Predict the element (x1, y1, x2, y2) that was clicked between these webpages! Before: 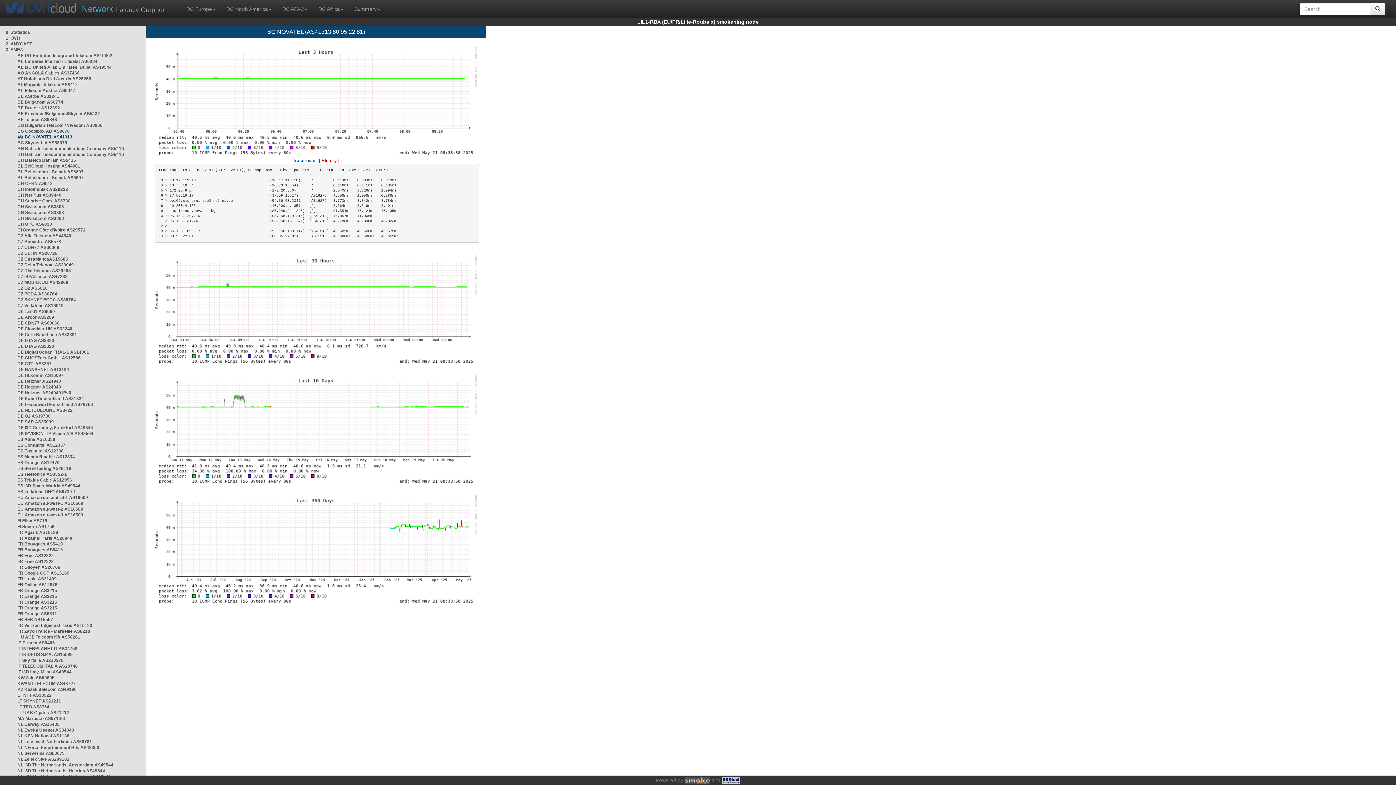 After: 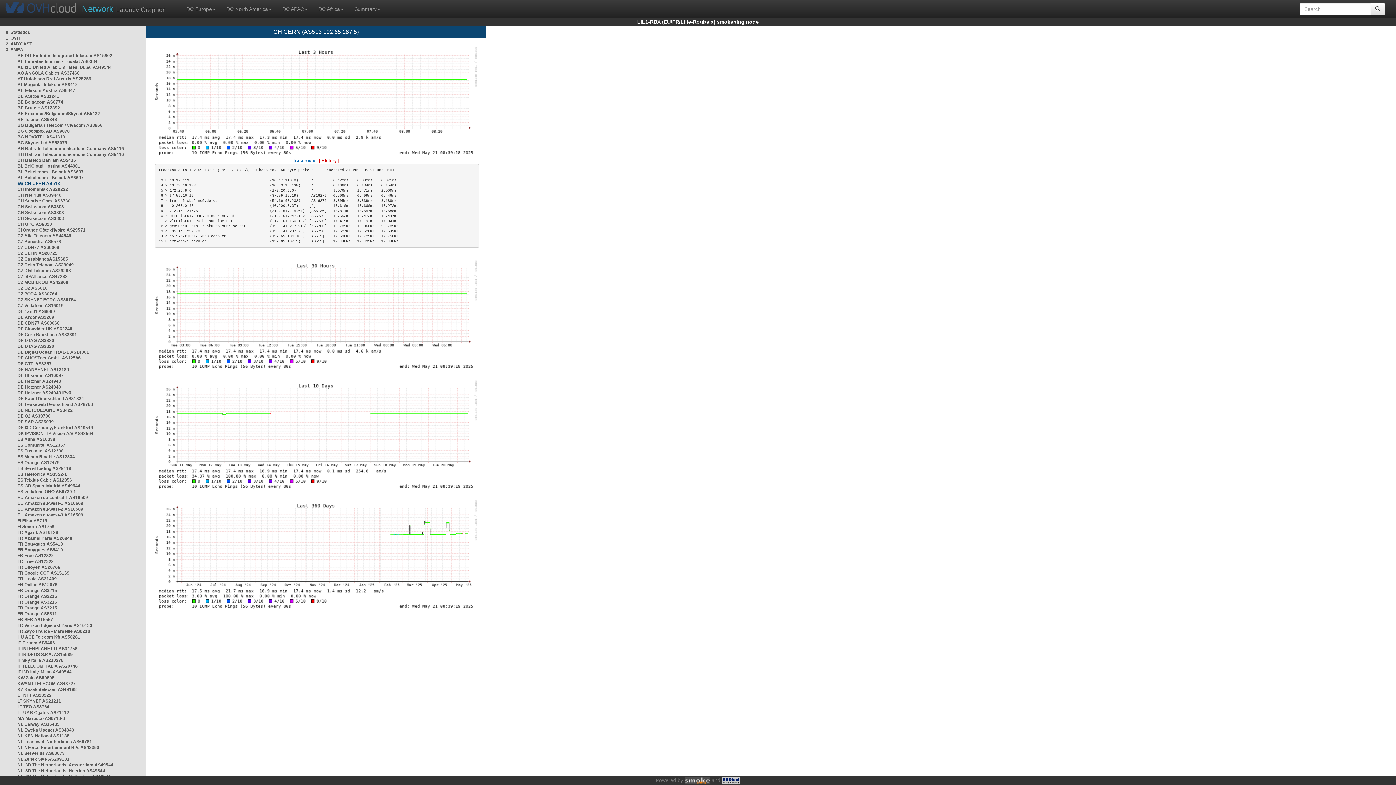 Action: bbox: (17, 181, 52, 186) label: CH CERN AS513